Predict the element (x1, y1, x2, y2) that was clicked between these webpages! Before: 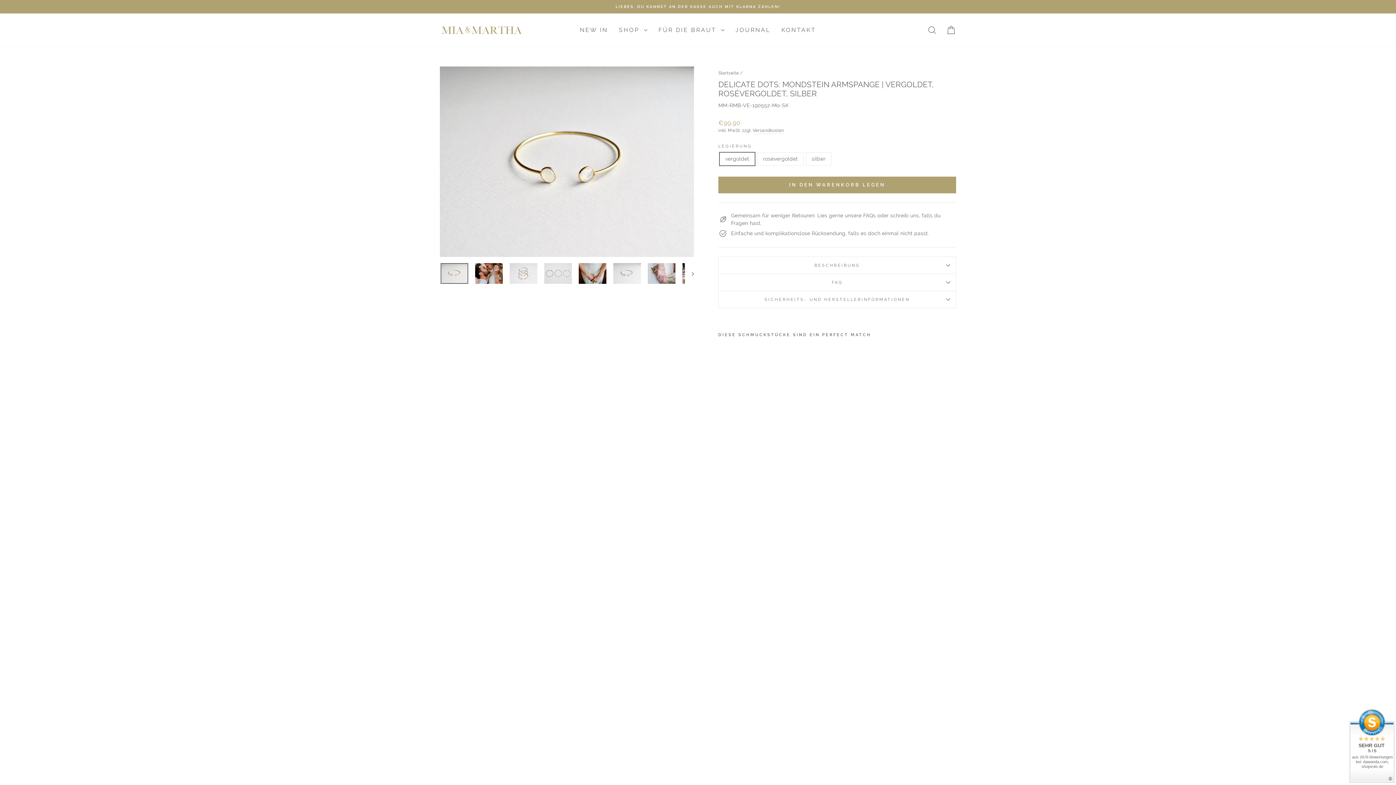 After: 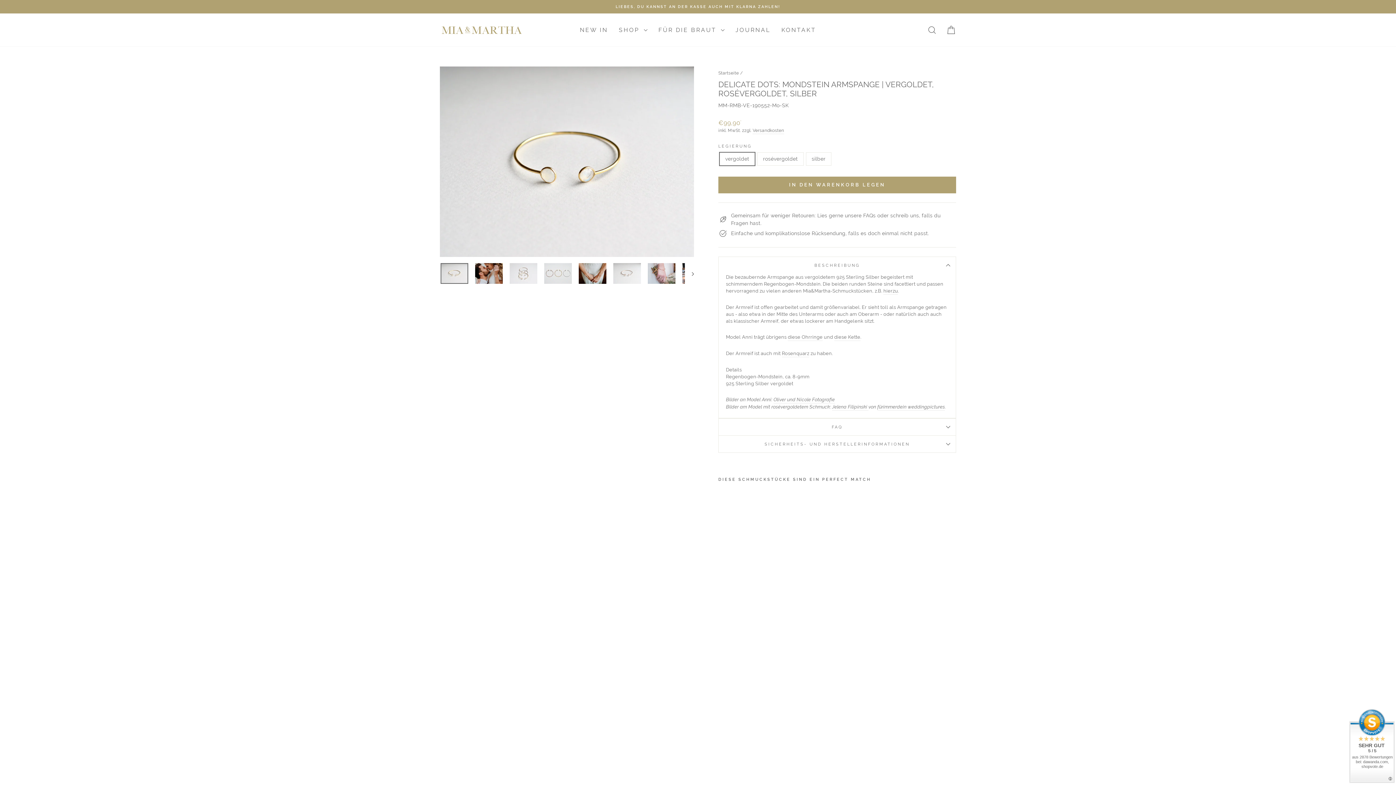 Action: bbox: (718, 256, 956, 273) label: BESCHREIBUNG